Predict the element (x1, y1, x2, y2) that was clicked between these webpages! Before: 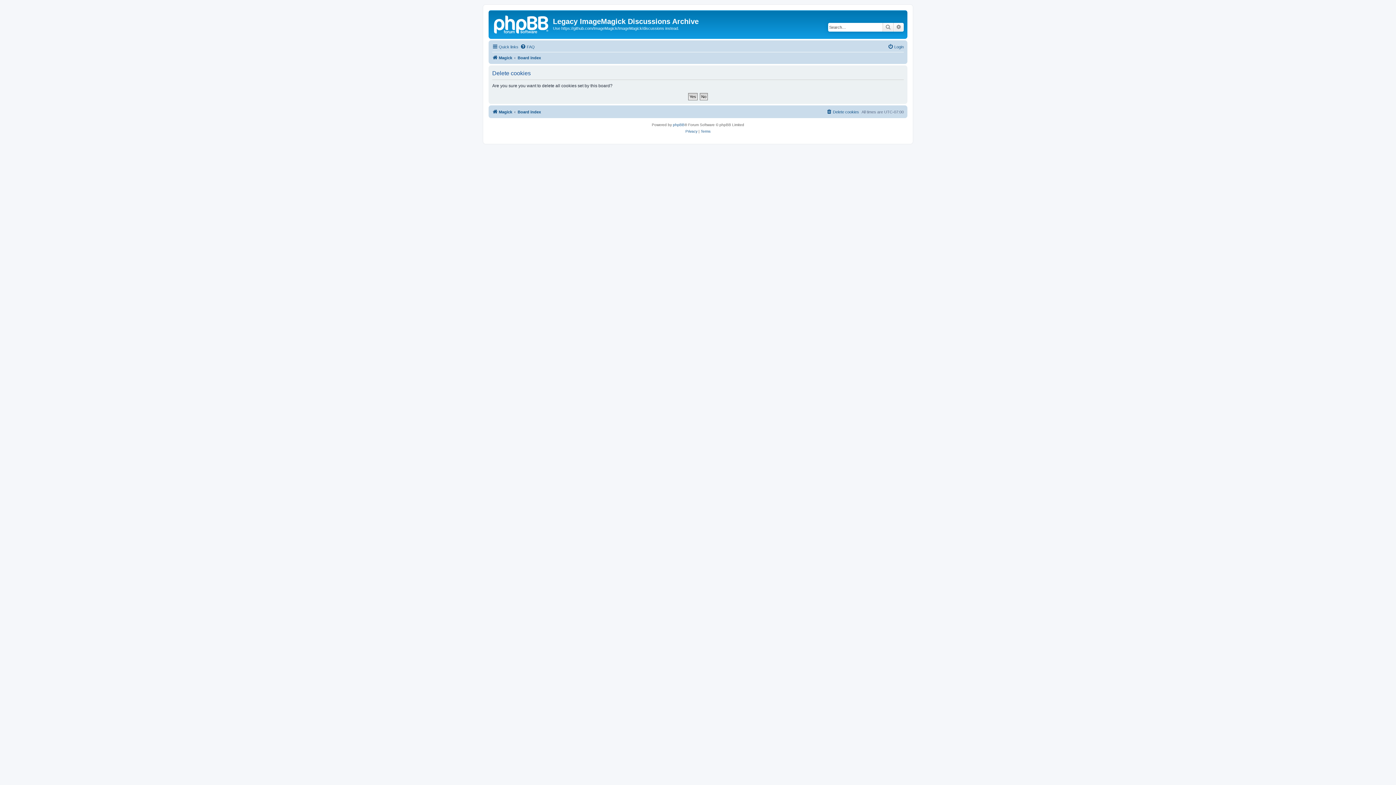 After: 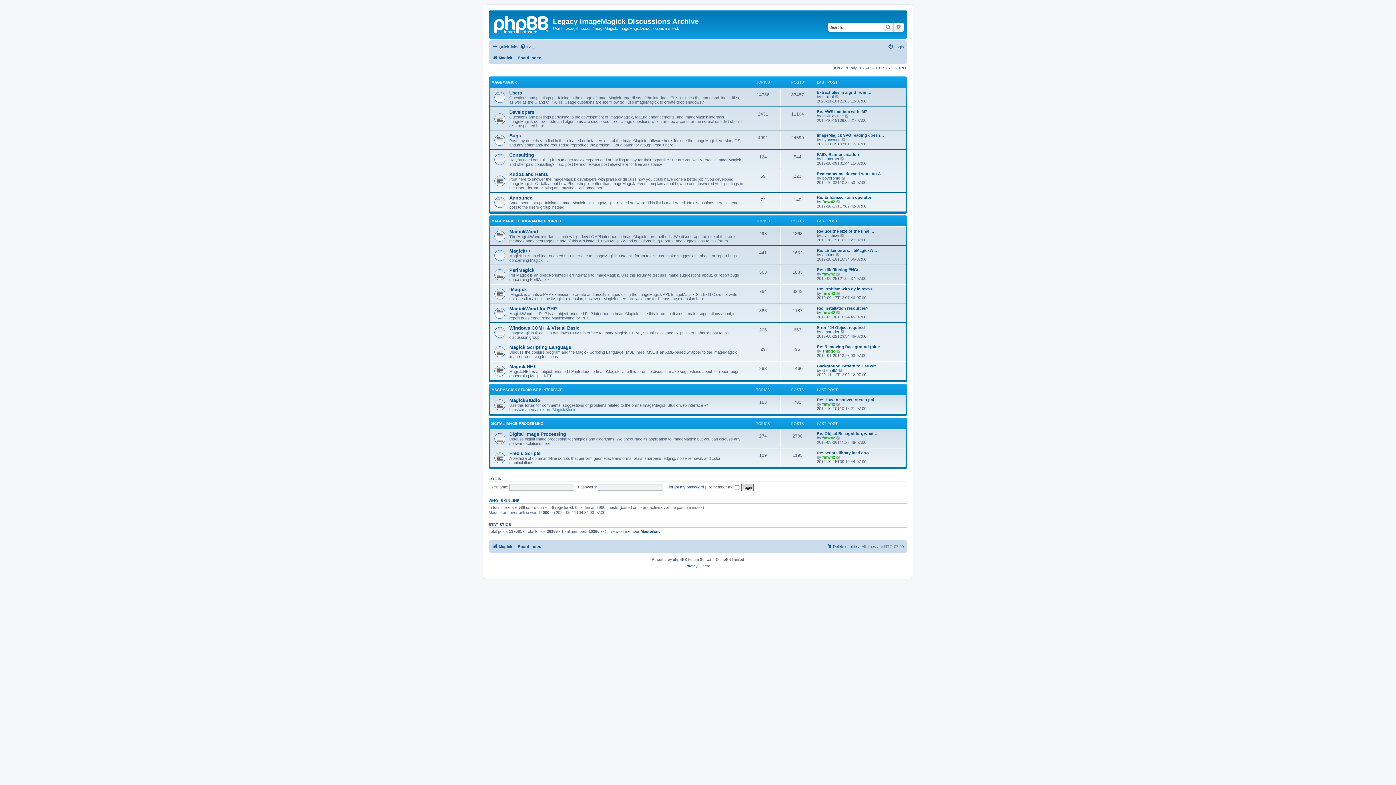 Action: label: Board index bbox: (517, 107, 541, 116)